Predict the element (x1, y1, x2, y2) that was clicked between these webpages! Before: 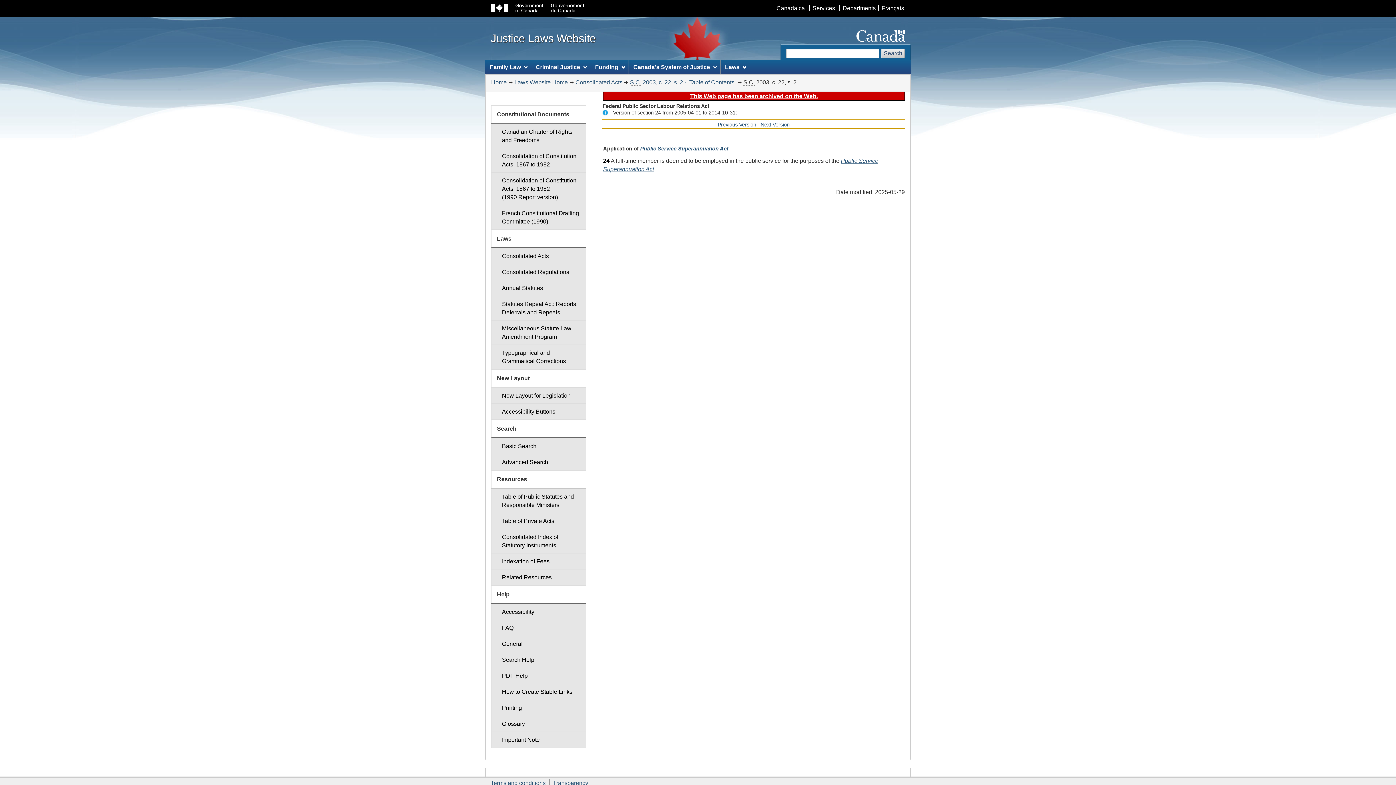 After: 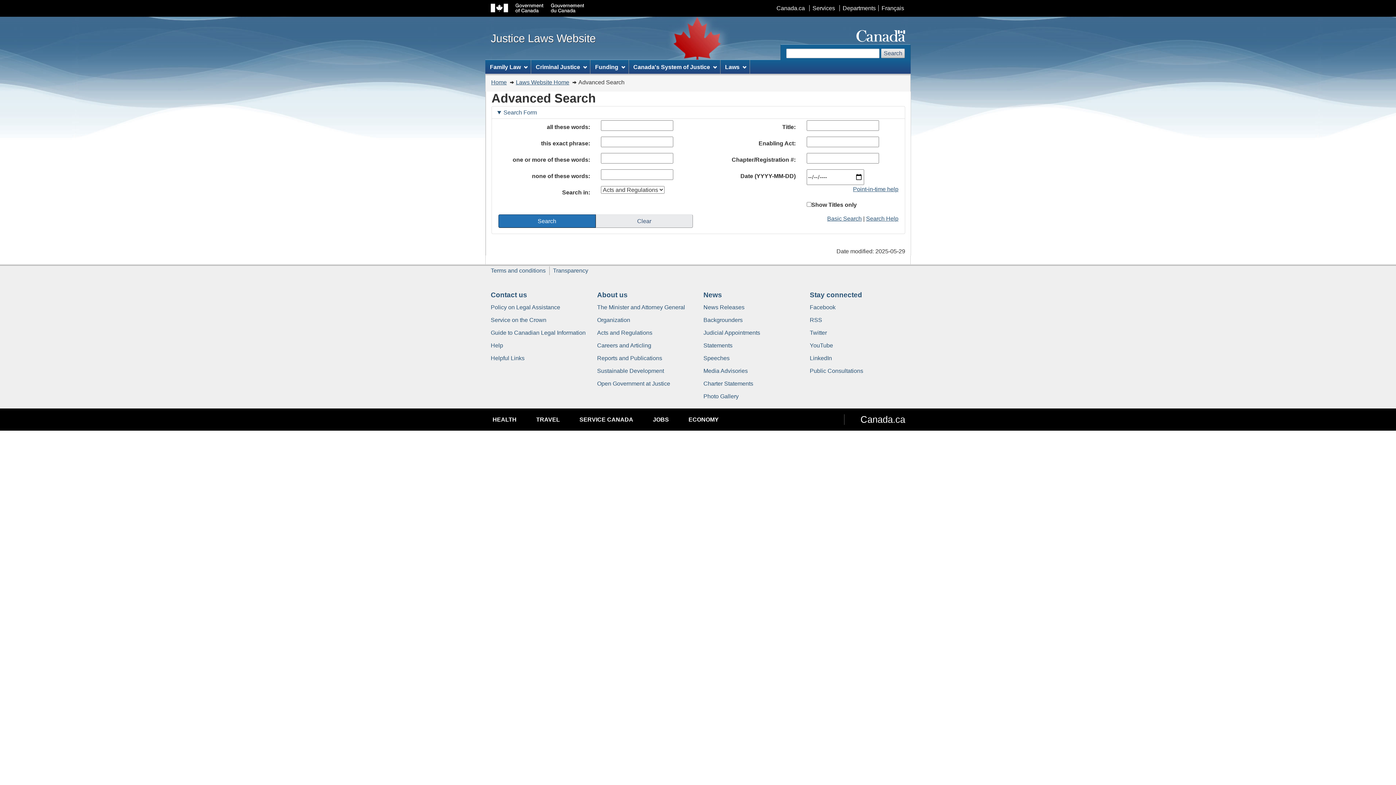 Action: bbox: (491, 454, 586, 470) label: Advanced Search